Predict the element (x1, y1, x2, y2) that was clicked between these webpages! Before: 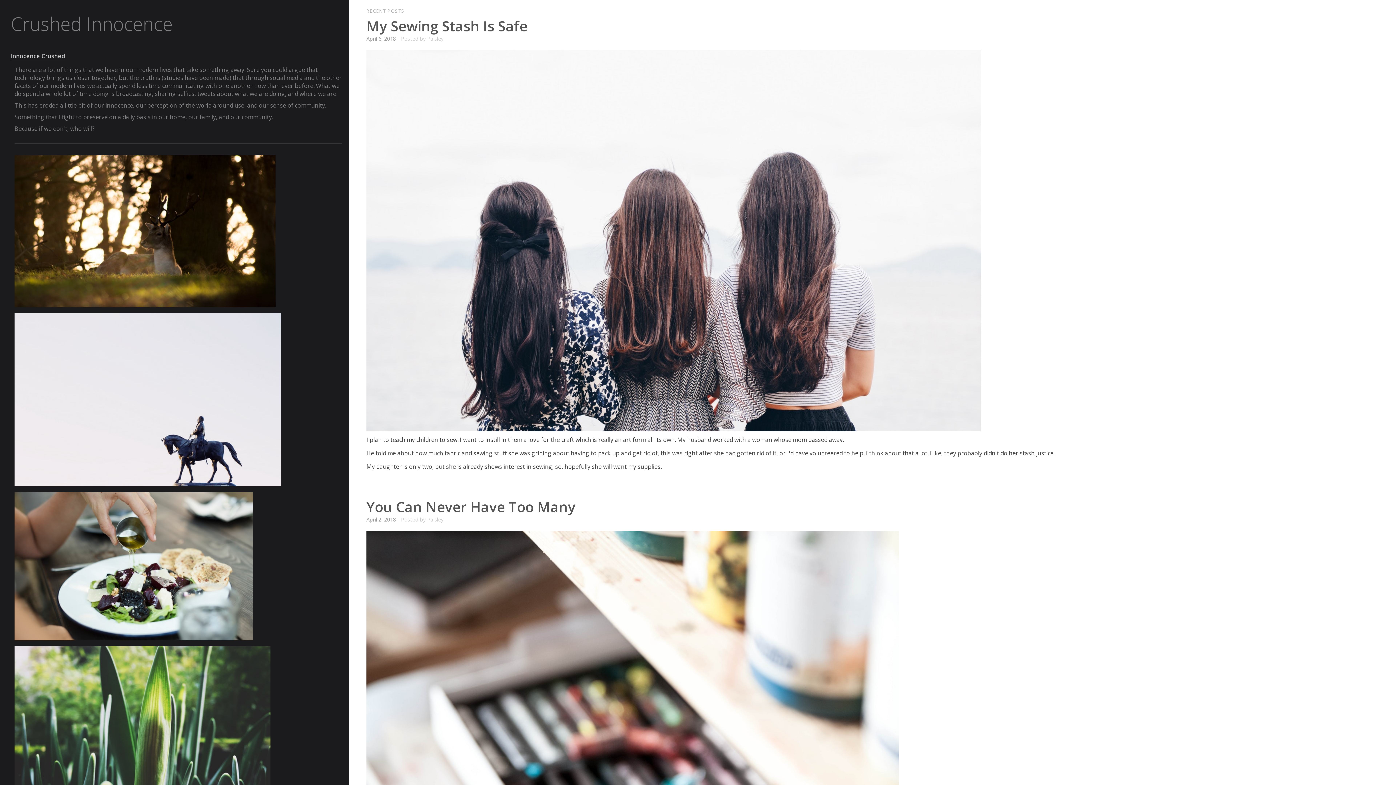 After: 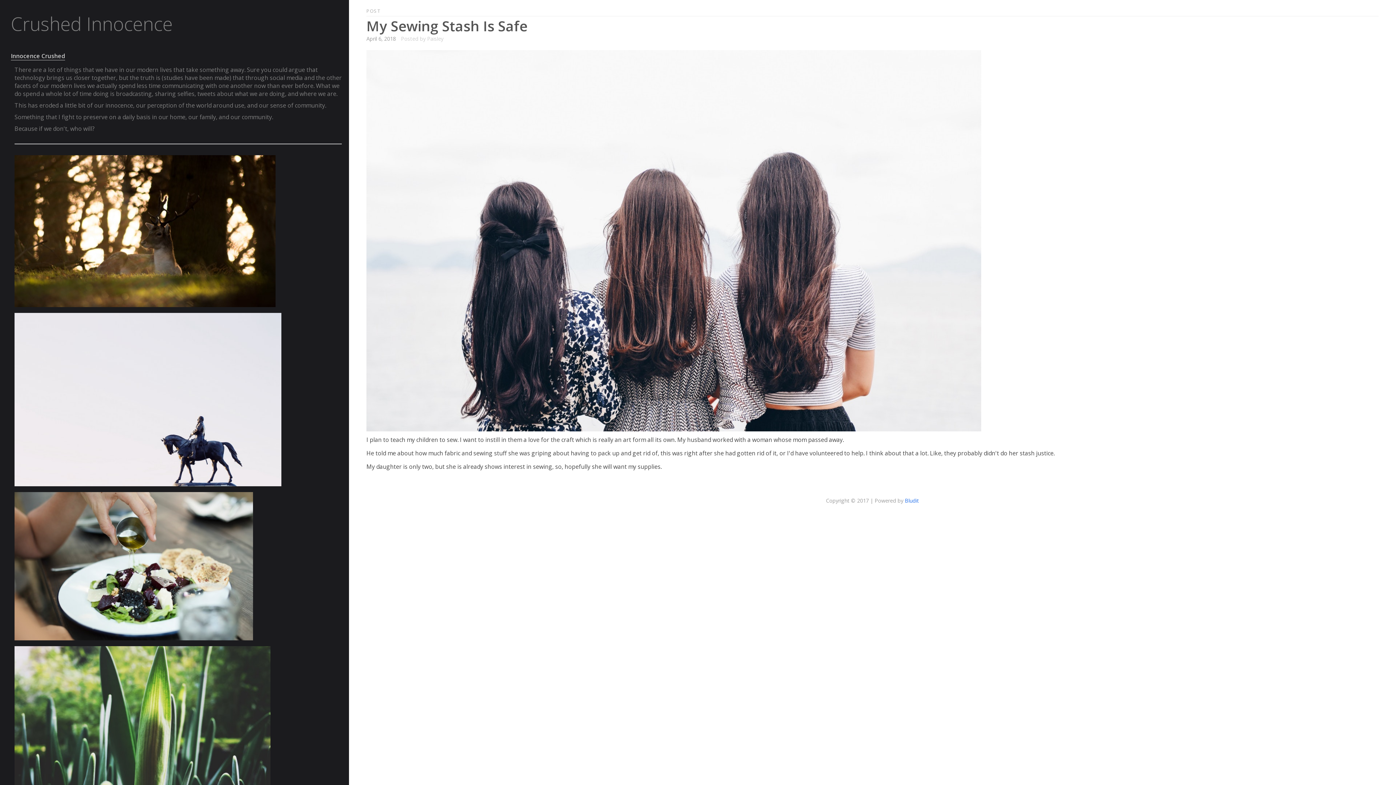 Action: label: My Sewing Stash Is Safe bbox: (366, 16, 527, 35)